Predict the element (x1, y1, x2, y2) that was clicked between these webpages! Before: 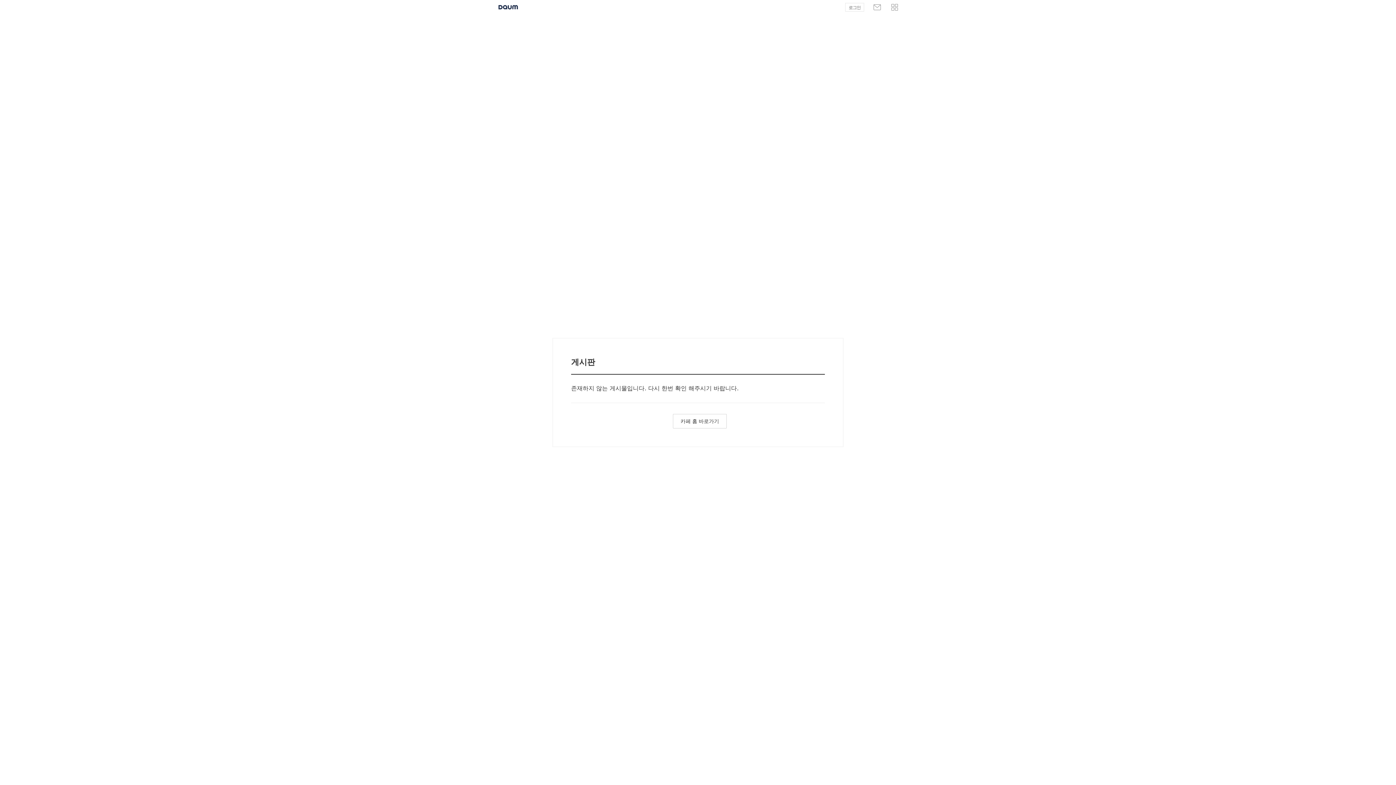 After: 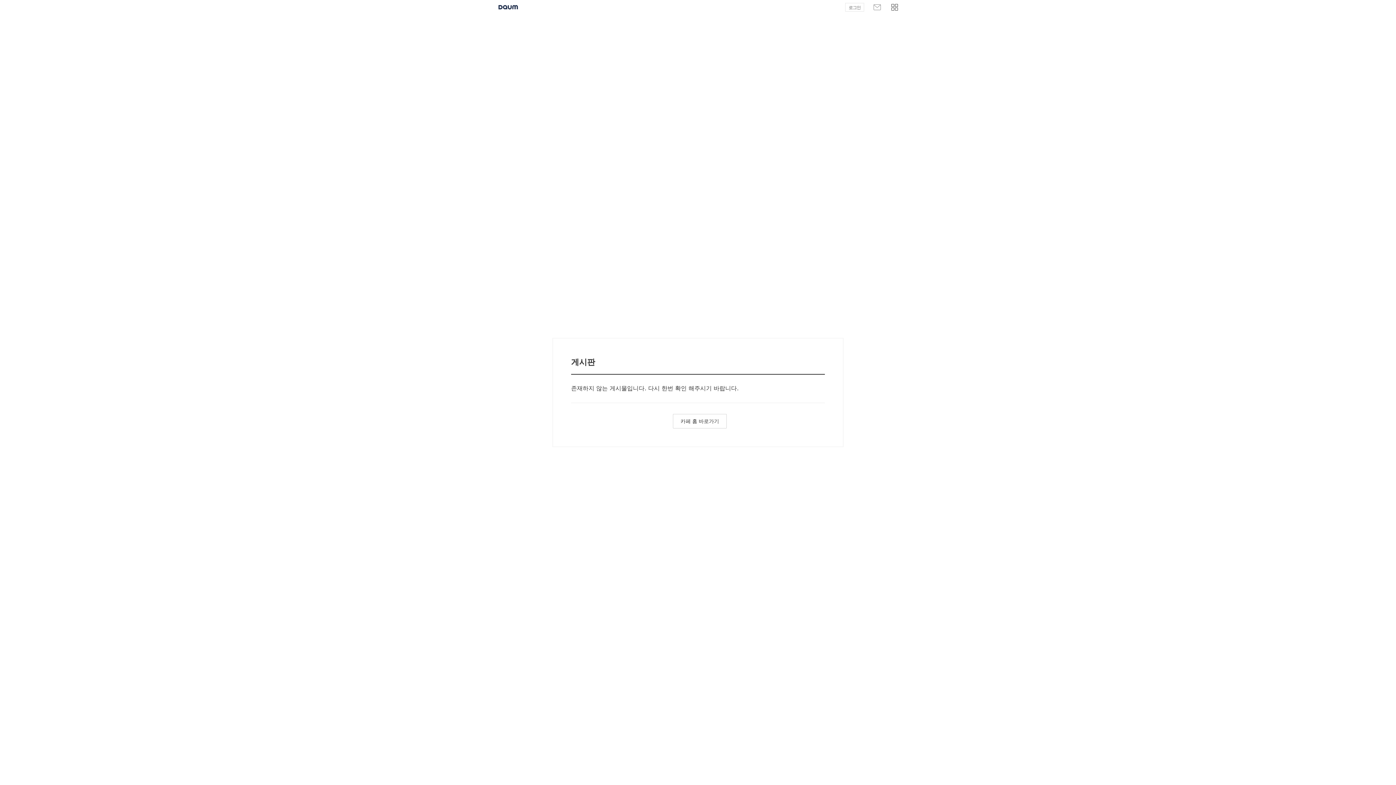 Action: label: Daum 미니 사이트맵 bbox: (890, 2, 899, 11)